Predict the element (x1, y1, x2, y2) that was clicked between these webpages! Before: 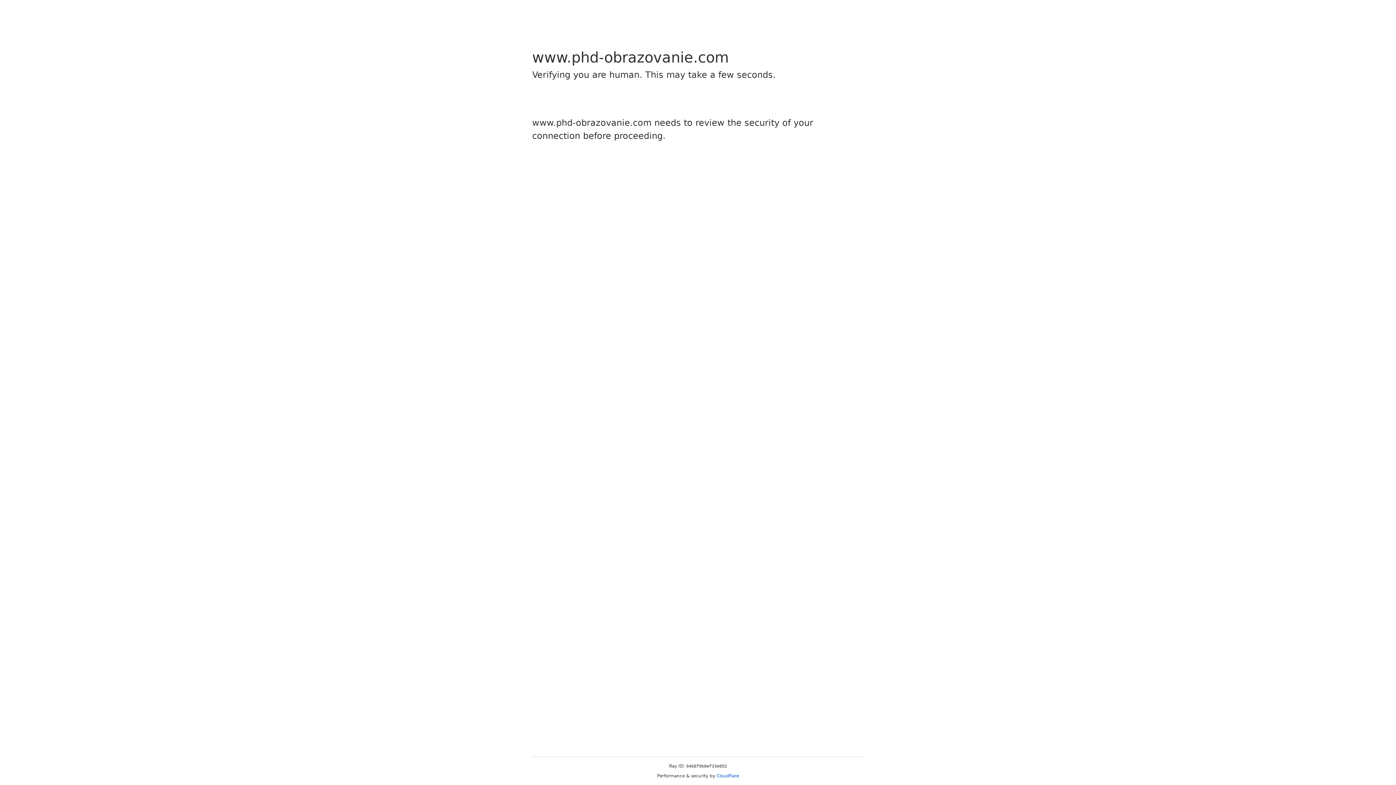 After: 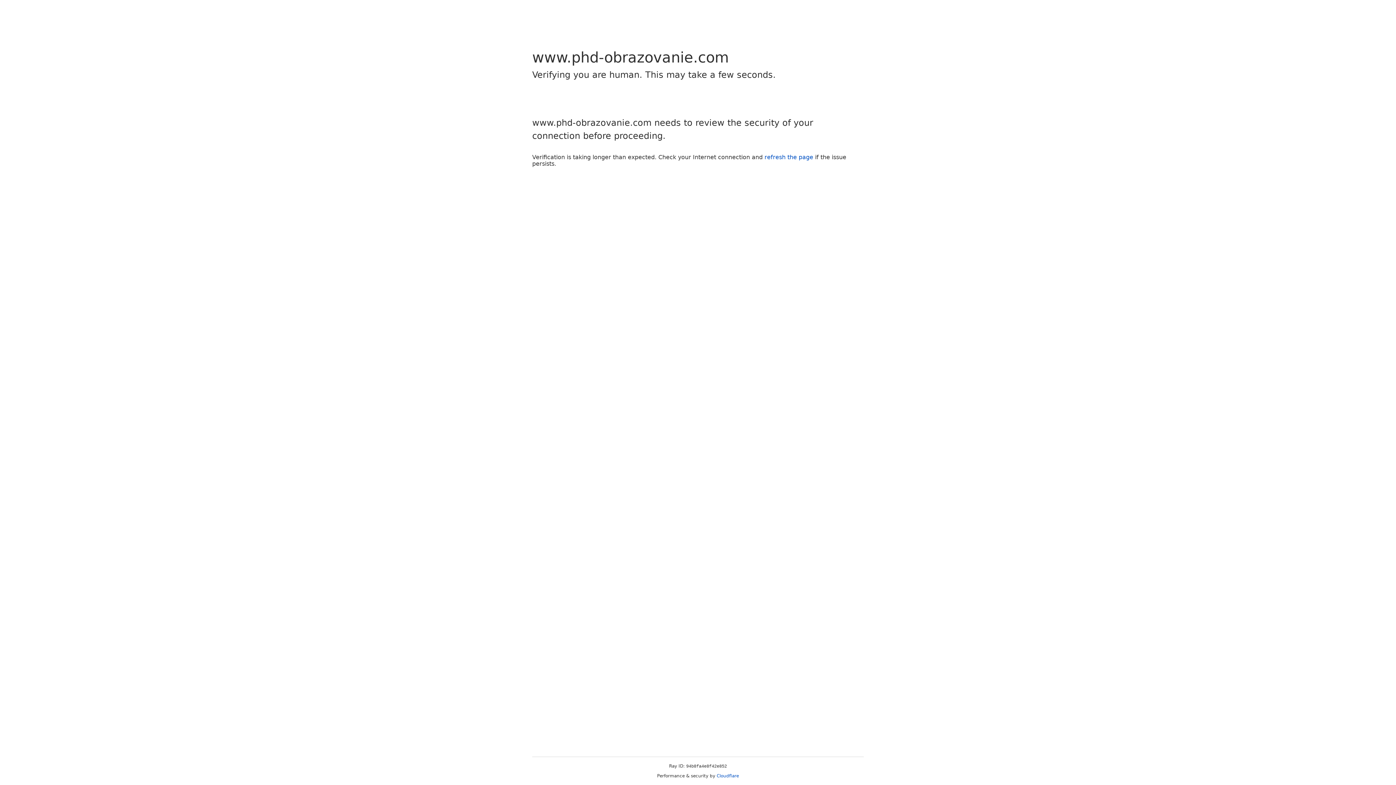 Action: label: Cloudflare bbox: (716, 773, 739, 778)